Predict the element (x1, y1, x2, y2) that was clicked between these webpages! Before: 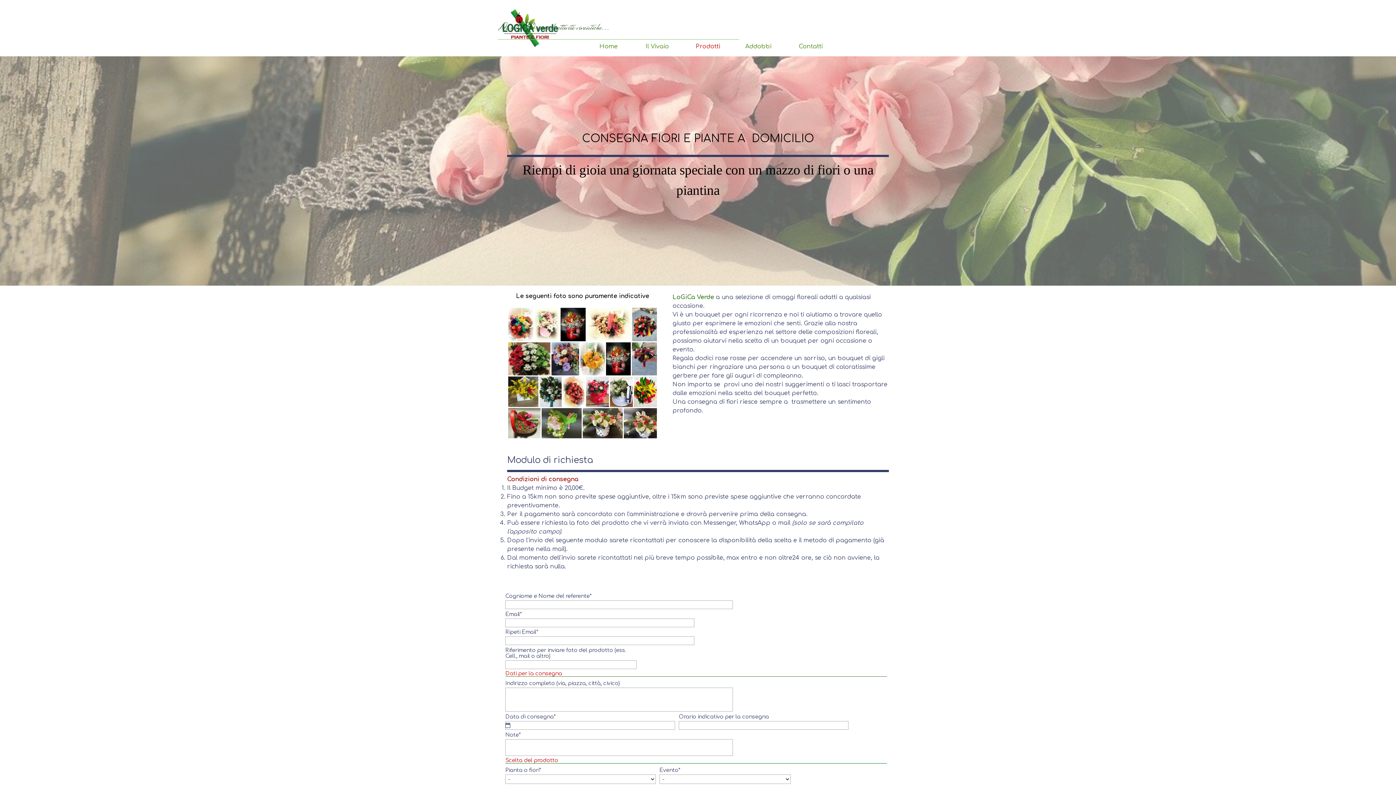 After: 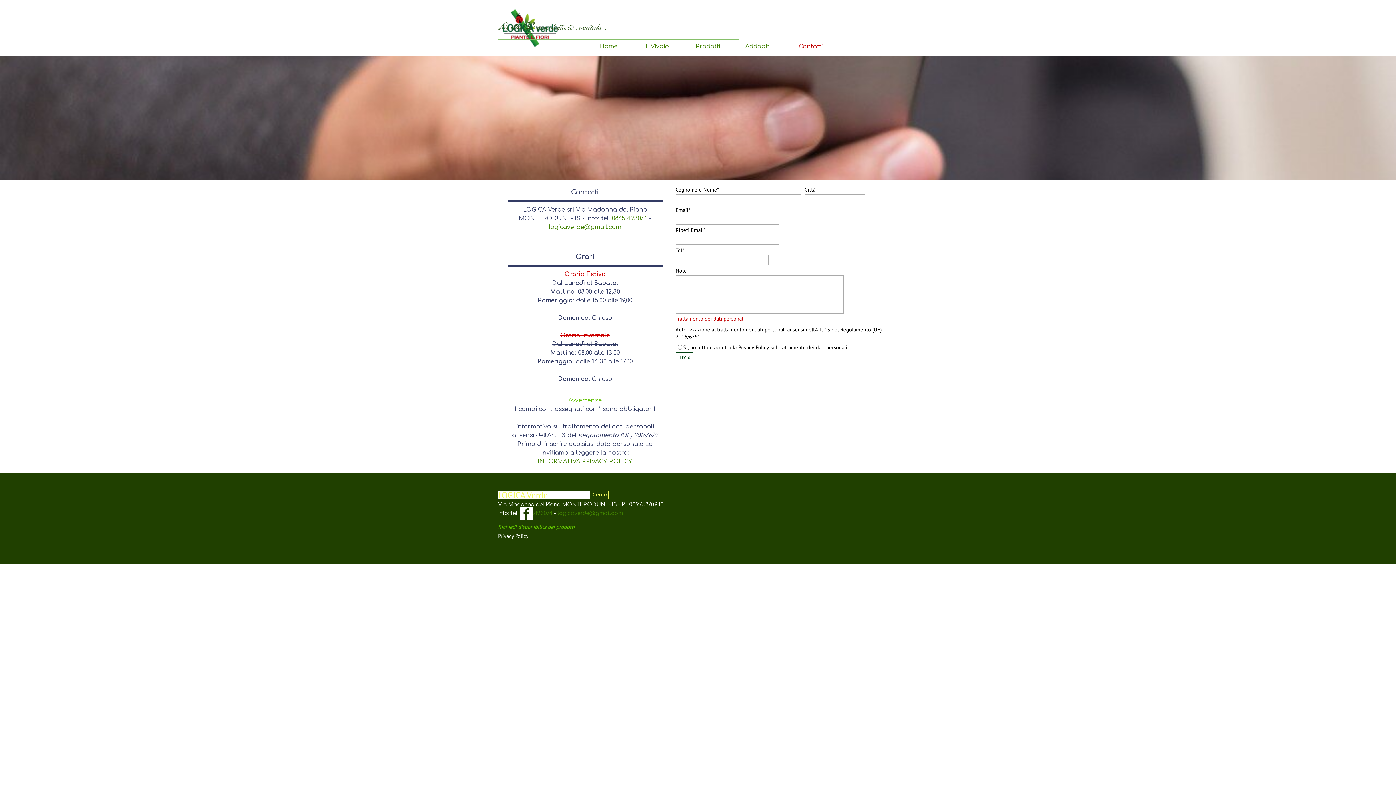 Action: bbox: (772, 37, 822, 56) label: Contatti